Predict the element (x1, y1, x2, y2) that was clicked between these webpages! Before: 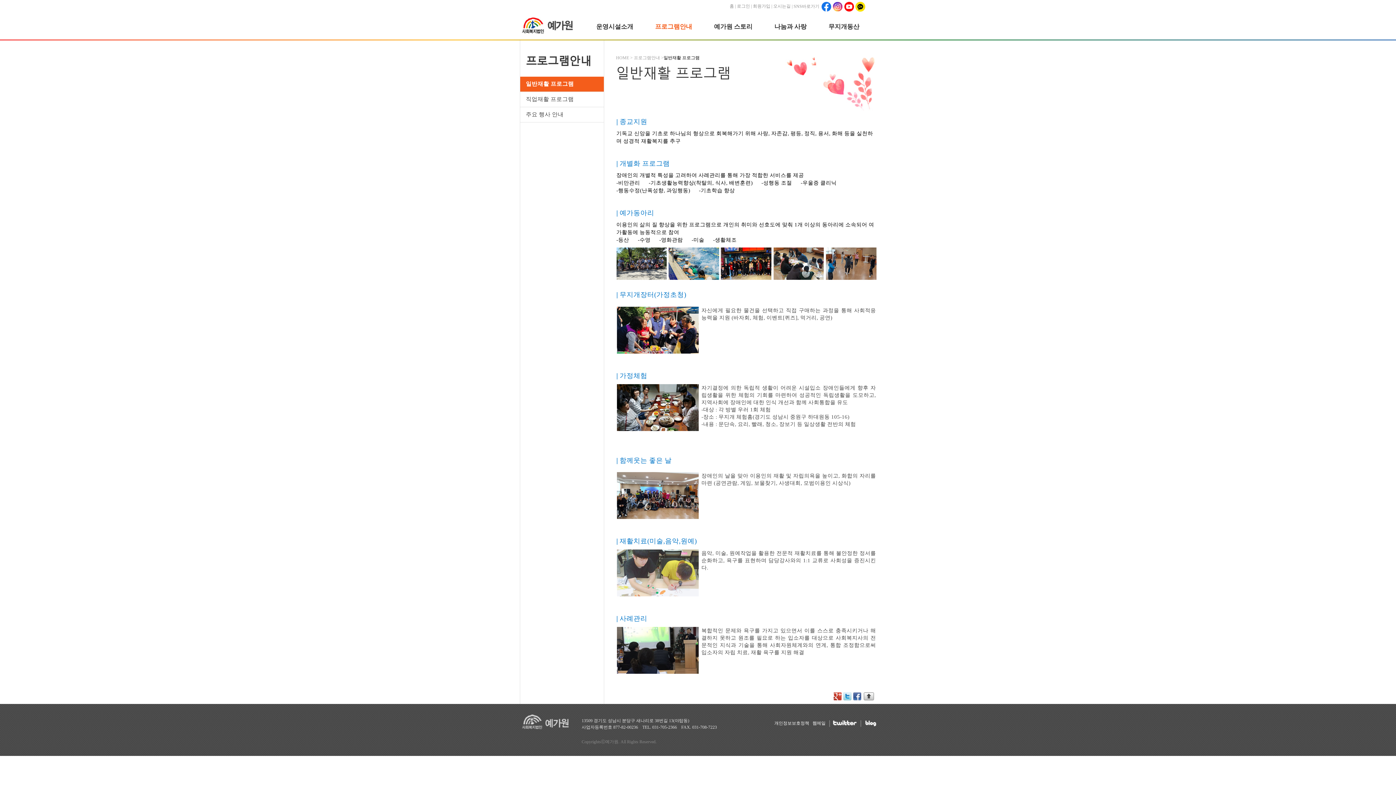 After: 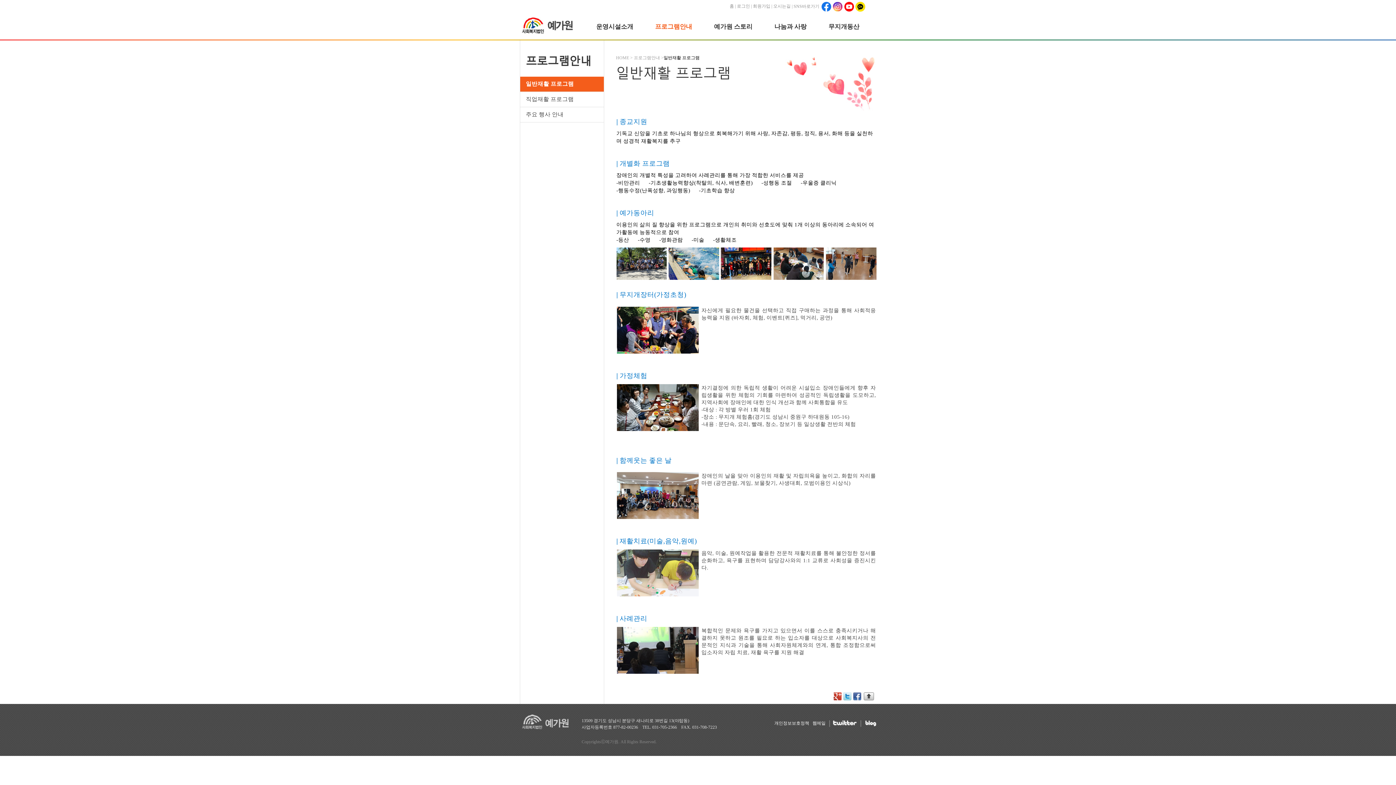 Action: bbox: (843, 693, 851, 698)